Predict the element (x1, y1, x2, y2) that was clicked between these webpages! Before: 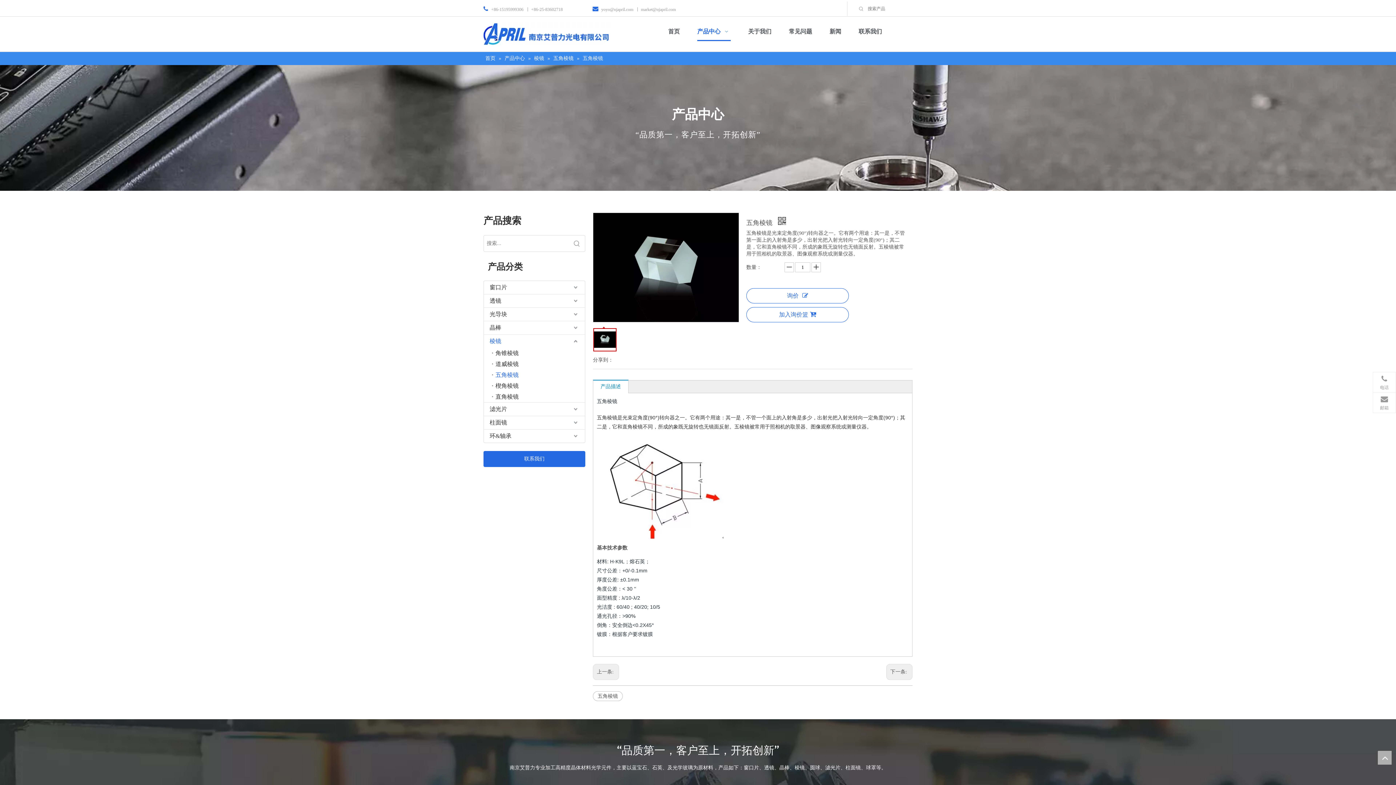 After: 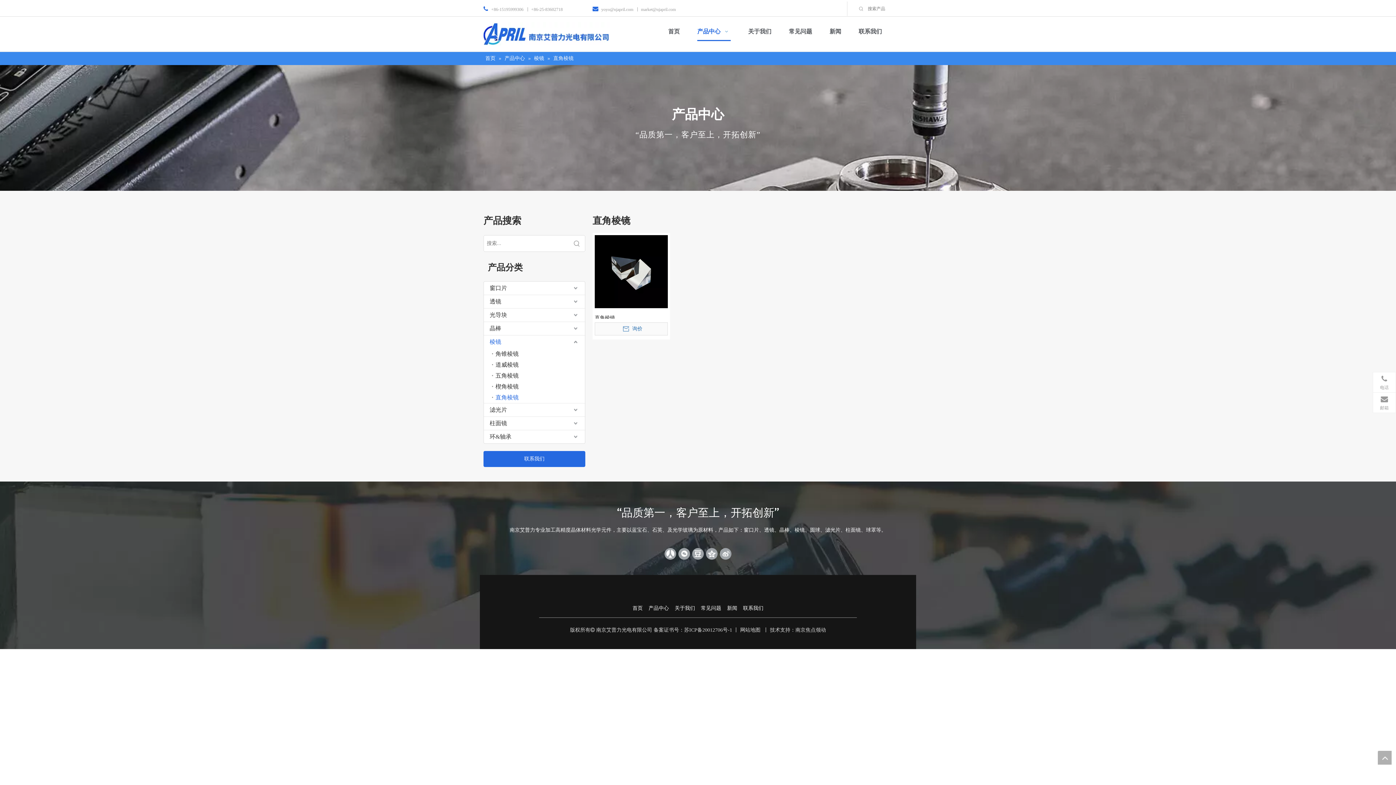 Action: bbox: (492, 391, 585, 402) label: 直角棱镜